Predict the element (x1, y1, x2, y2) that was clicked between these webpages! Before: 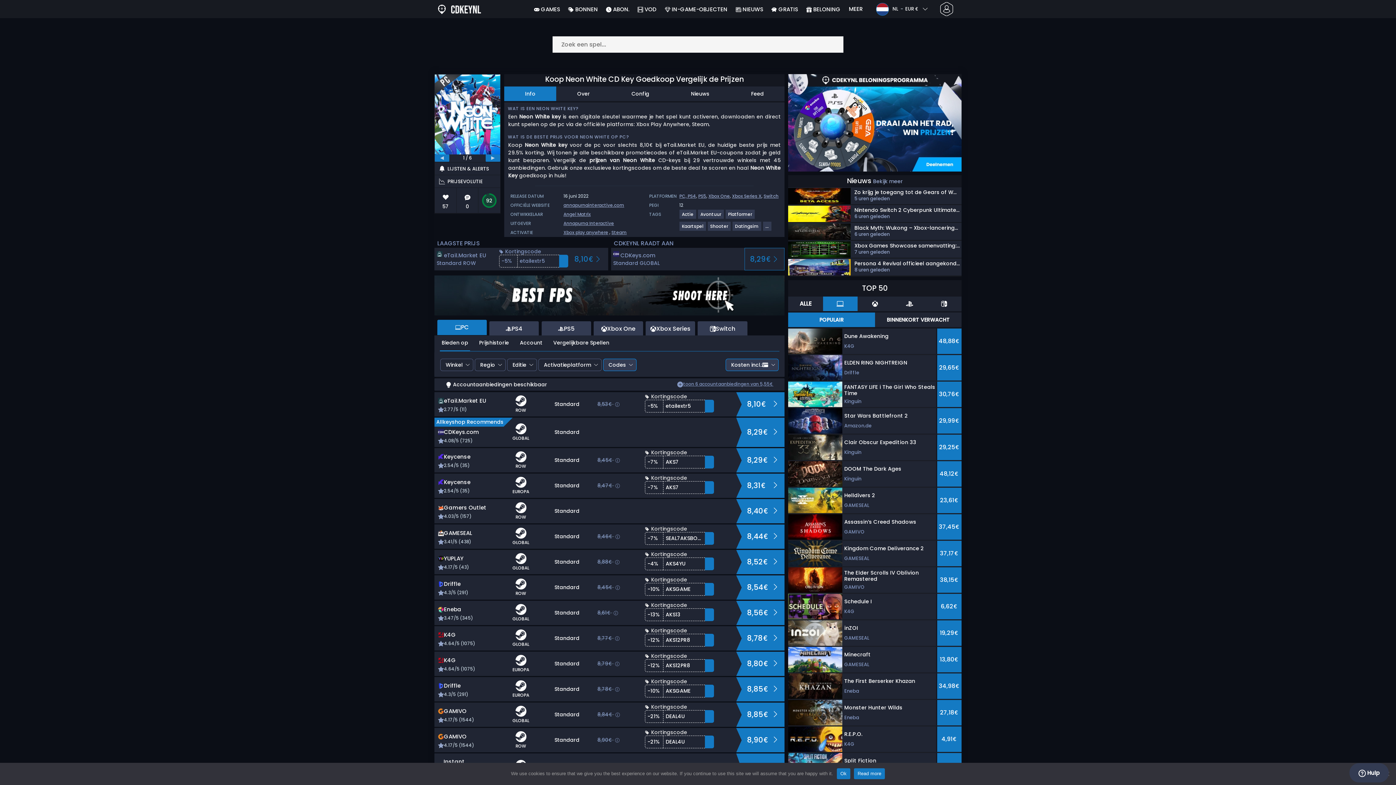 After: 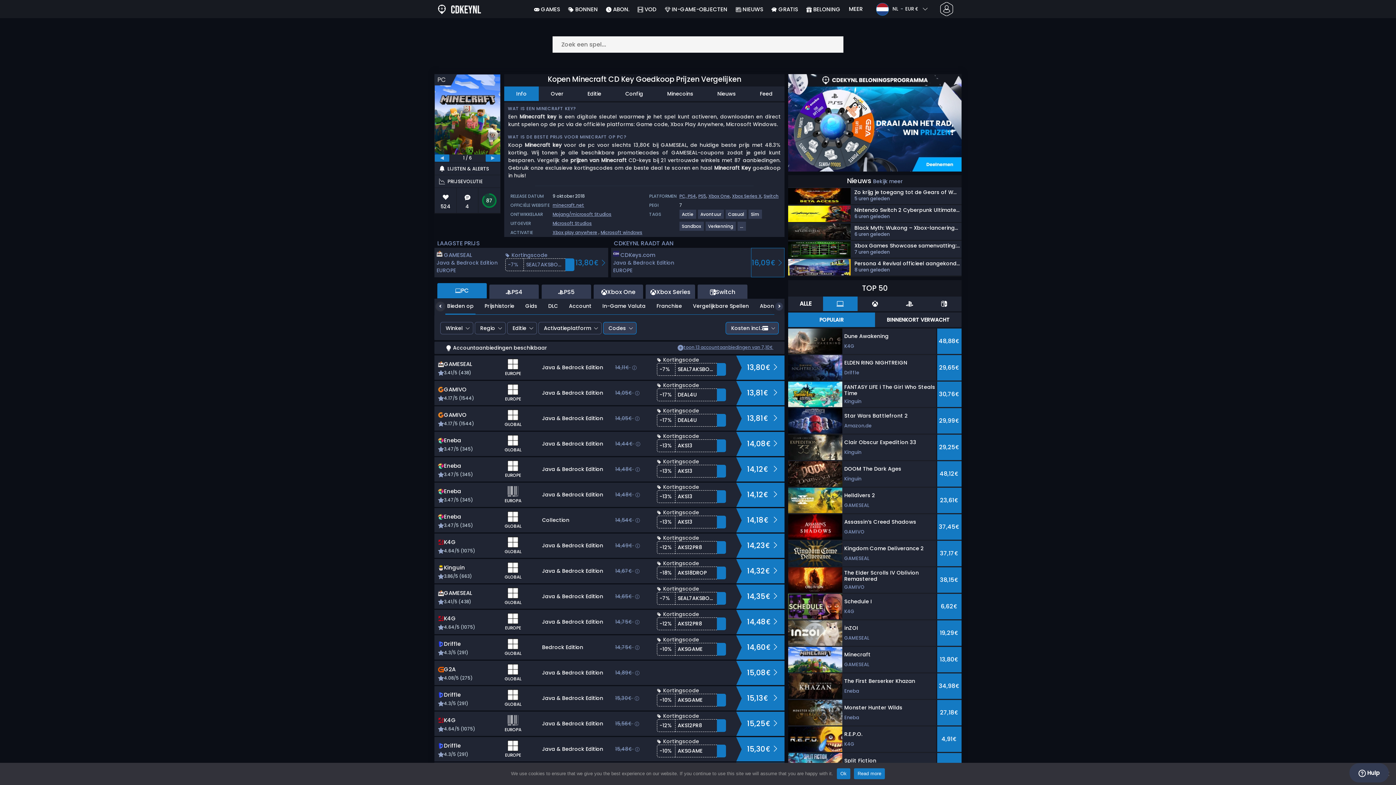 Action: label: Minecraft
GAMESEAL
13,80€ bbox: (788, 647, 961, 672)